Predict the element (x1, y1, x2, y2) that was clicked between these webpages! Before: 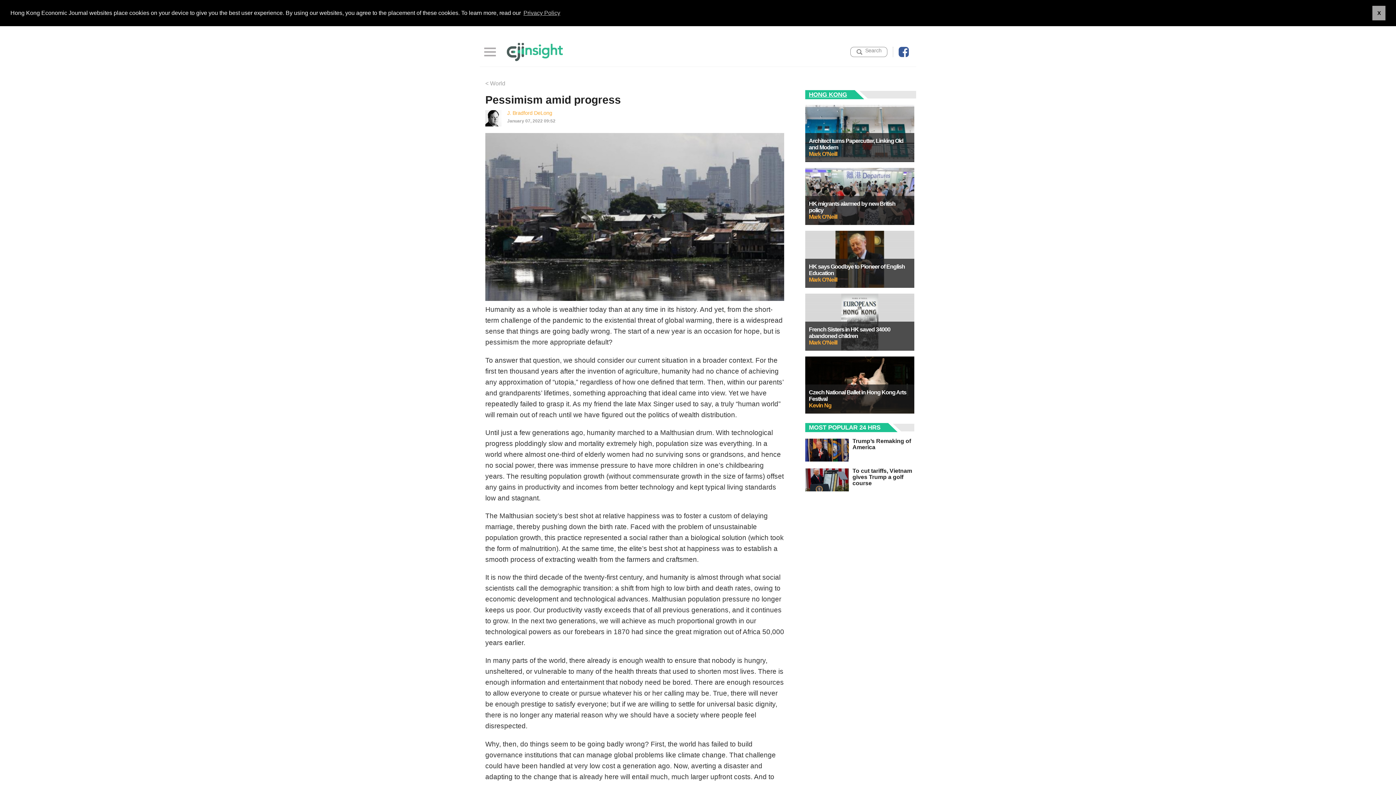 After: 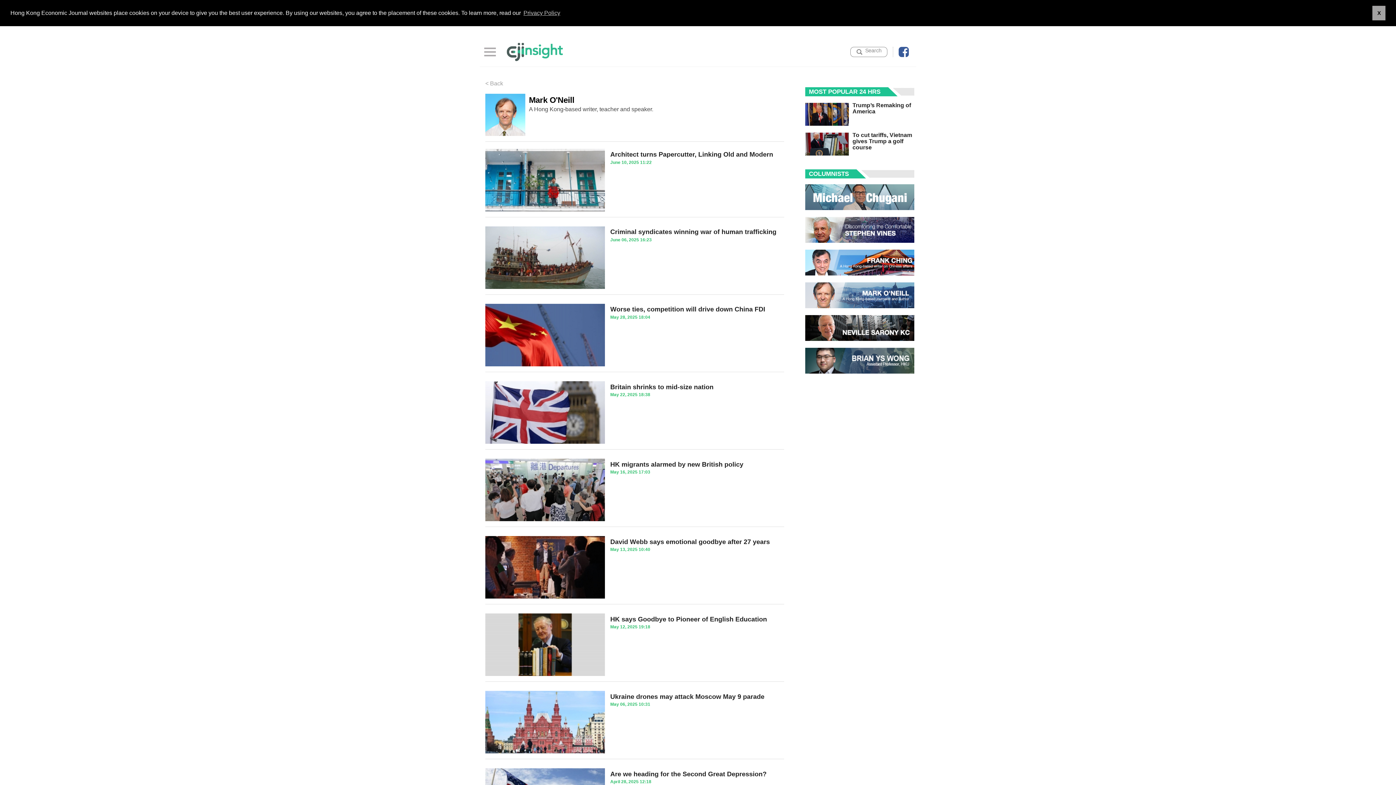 Action: label: Mark O'Neill bbox: (809, 150, 910, 157)